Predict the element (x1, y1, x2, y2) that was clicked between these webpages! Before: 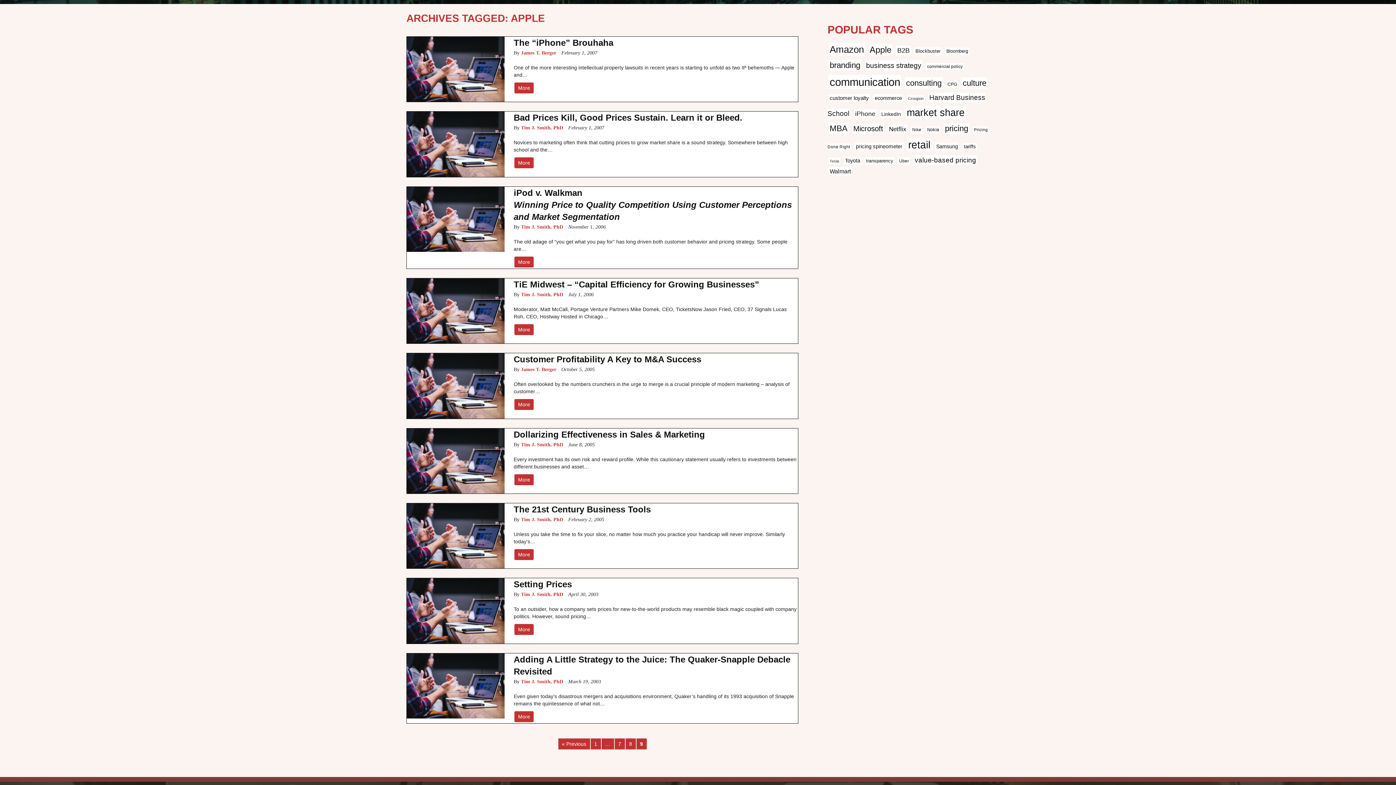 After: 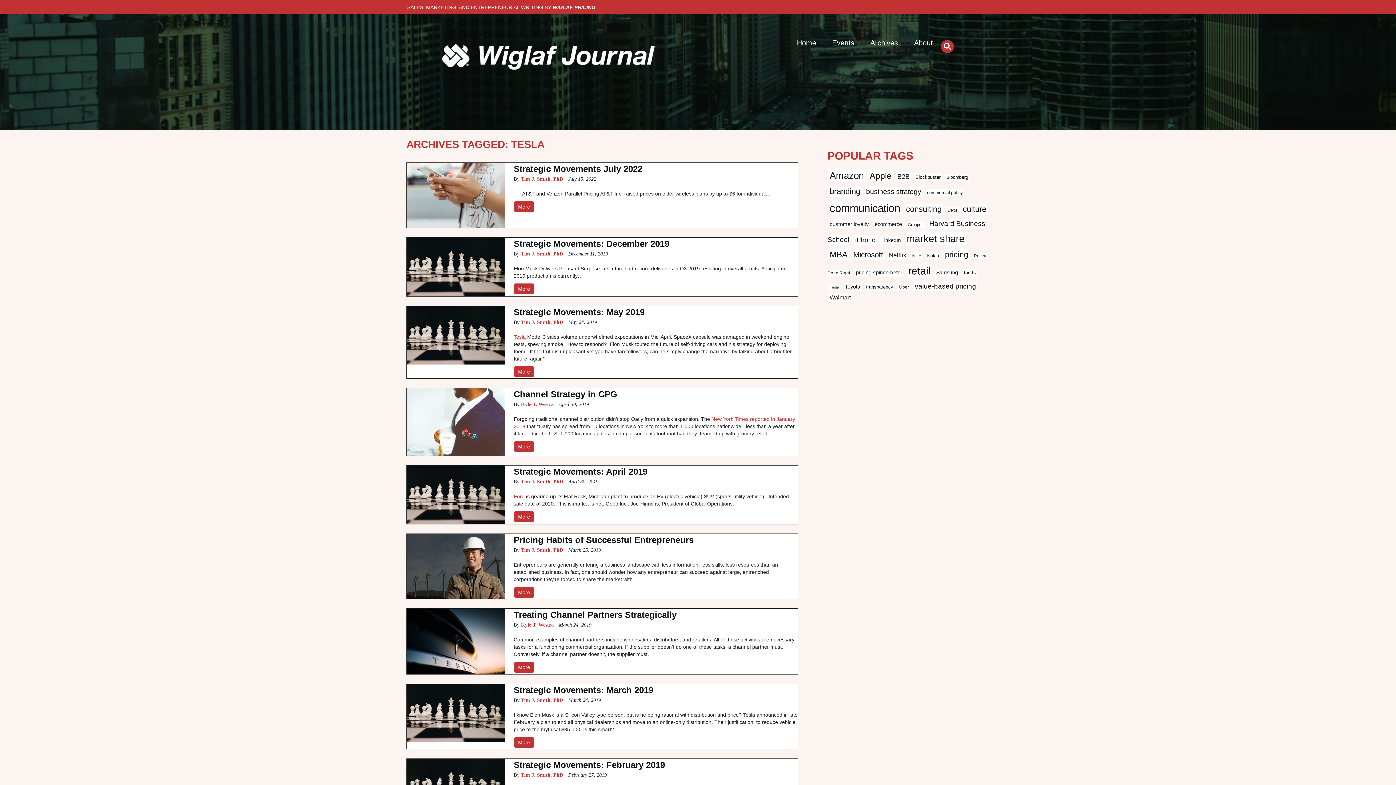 Action: label: Tesla (14 items) bbox: (828, 157, 840, 164)